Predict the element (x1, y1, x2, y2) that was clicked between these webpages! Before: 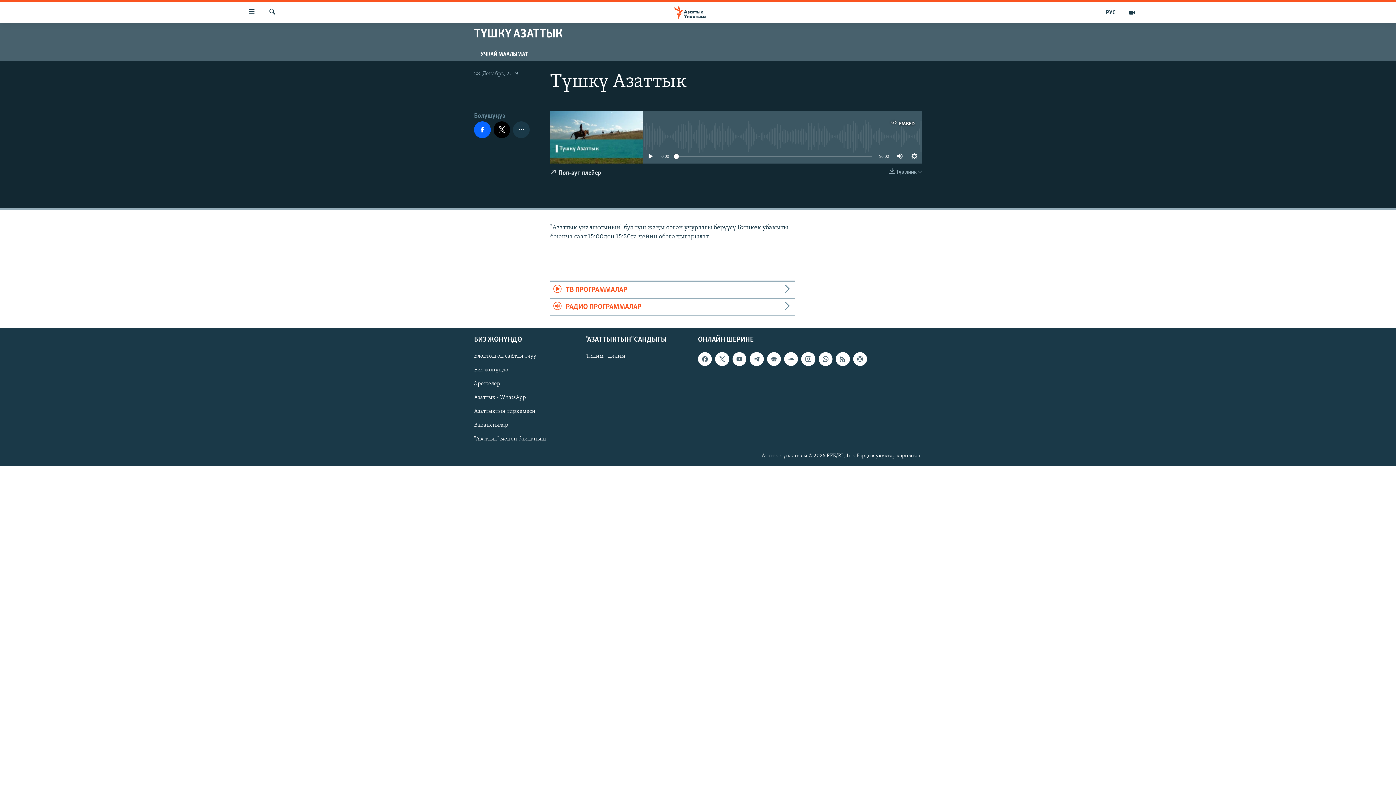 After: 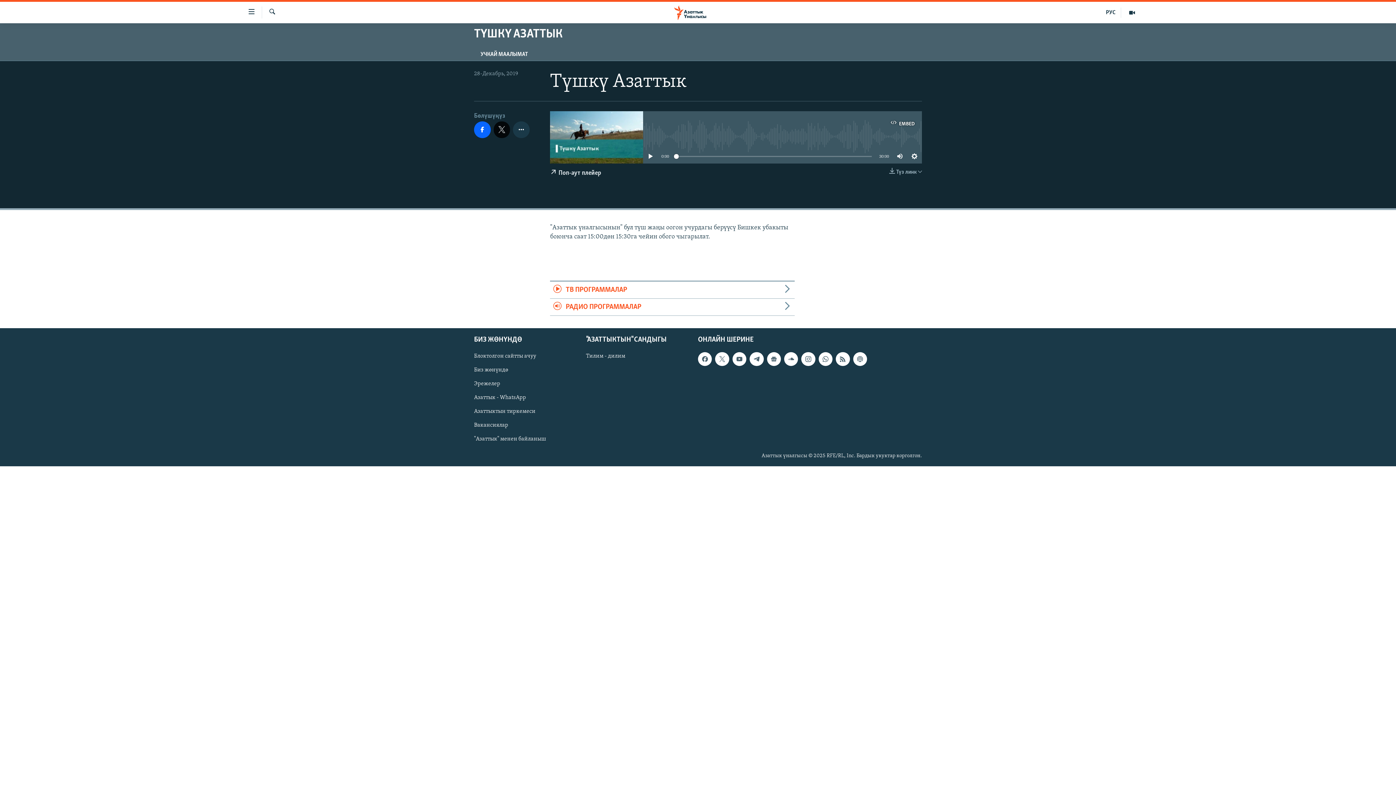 Action: bbox: (493, 121, 510, 138)